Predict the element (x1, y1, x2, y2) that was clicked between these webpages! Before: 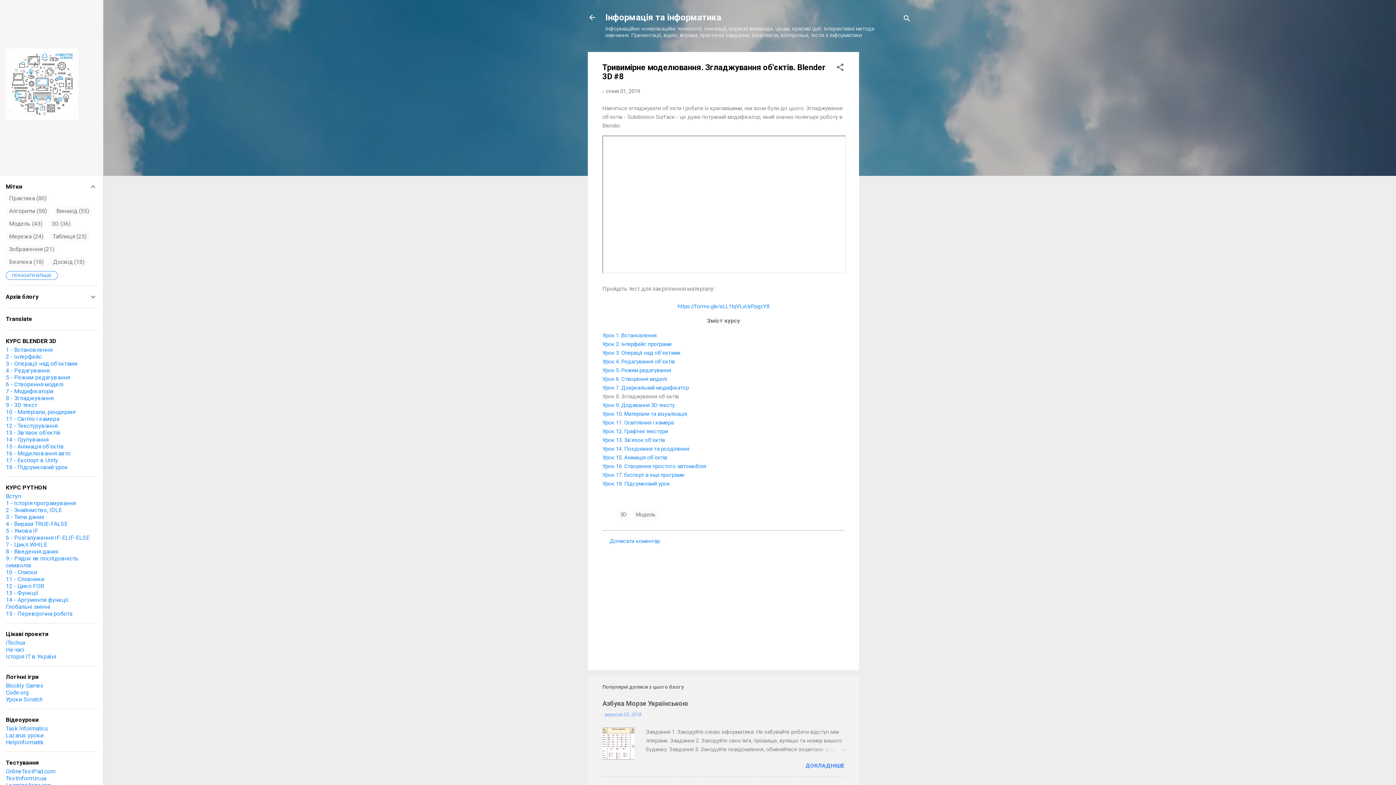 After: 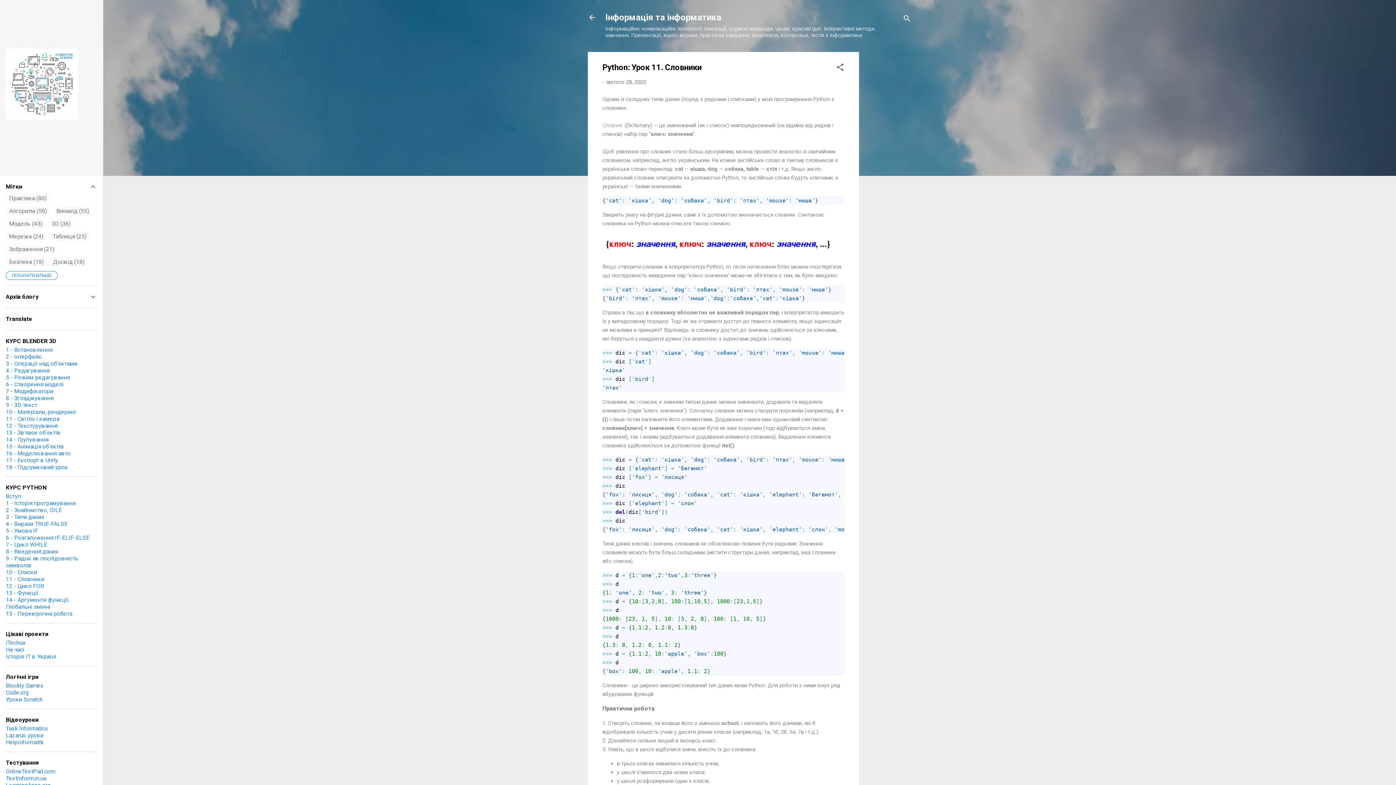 Action: bbox: (5, 576, 44, 582) label: 11 - Словники